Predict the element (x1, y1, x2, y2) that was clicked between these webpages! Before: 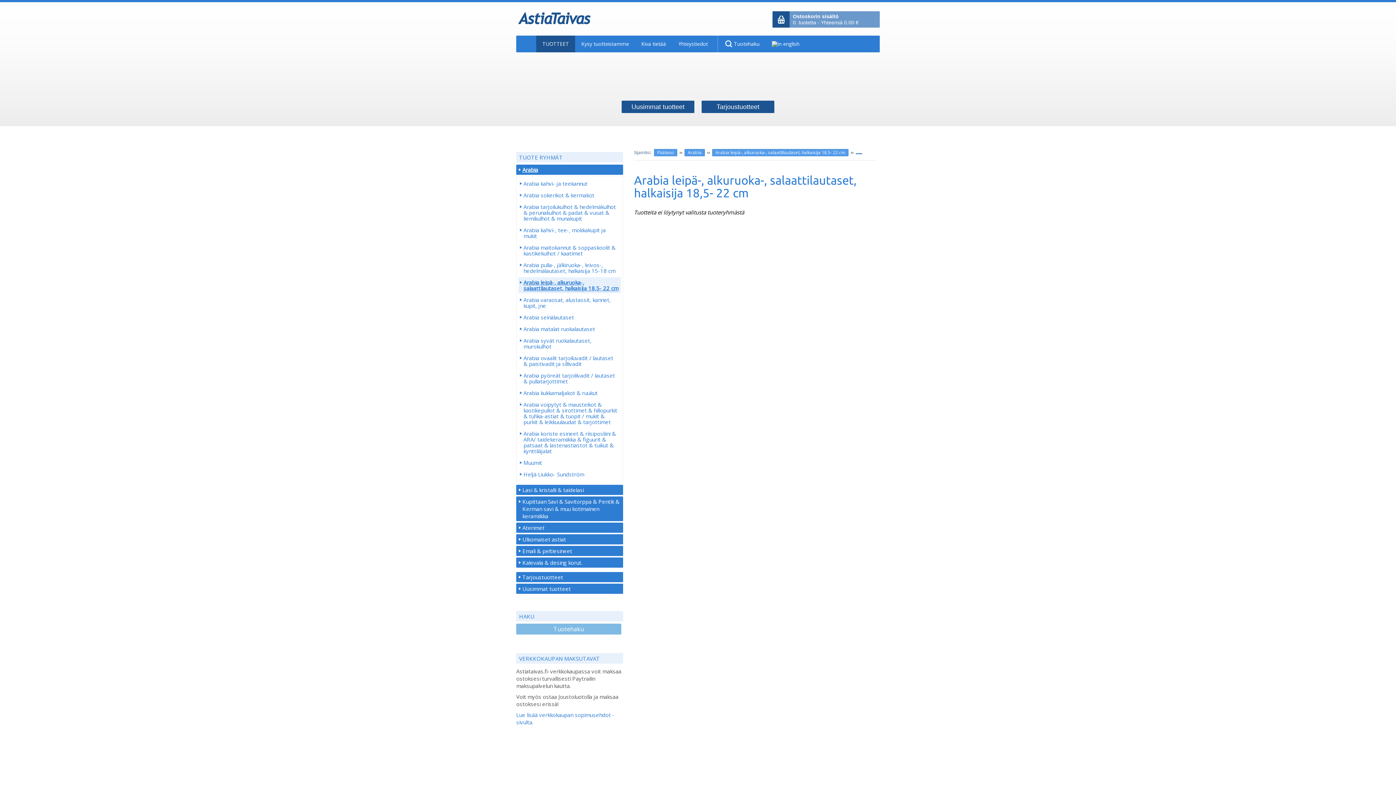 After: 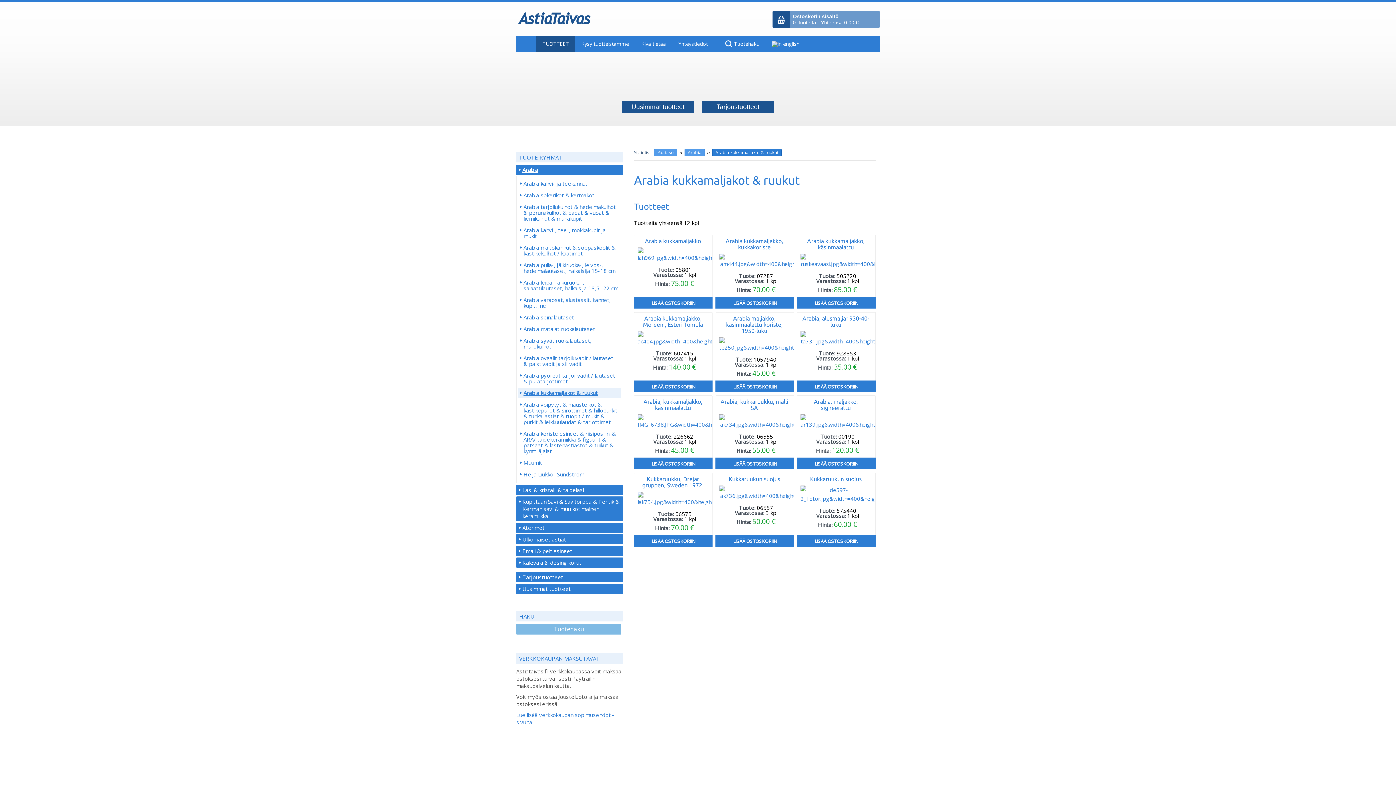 Action: bbox: (518, 388, 621, 398) label: Arabia kukkamaljakot & ruukut